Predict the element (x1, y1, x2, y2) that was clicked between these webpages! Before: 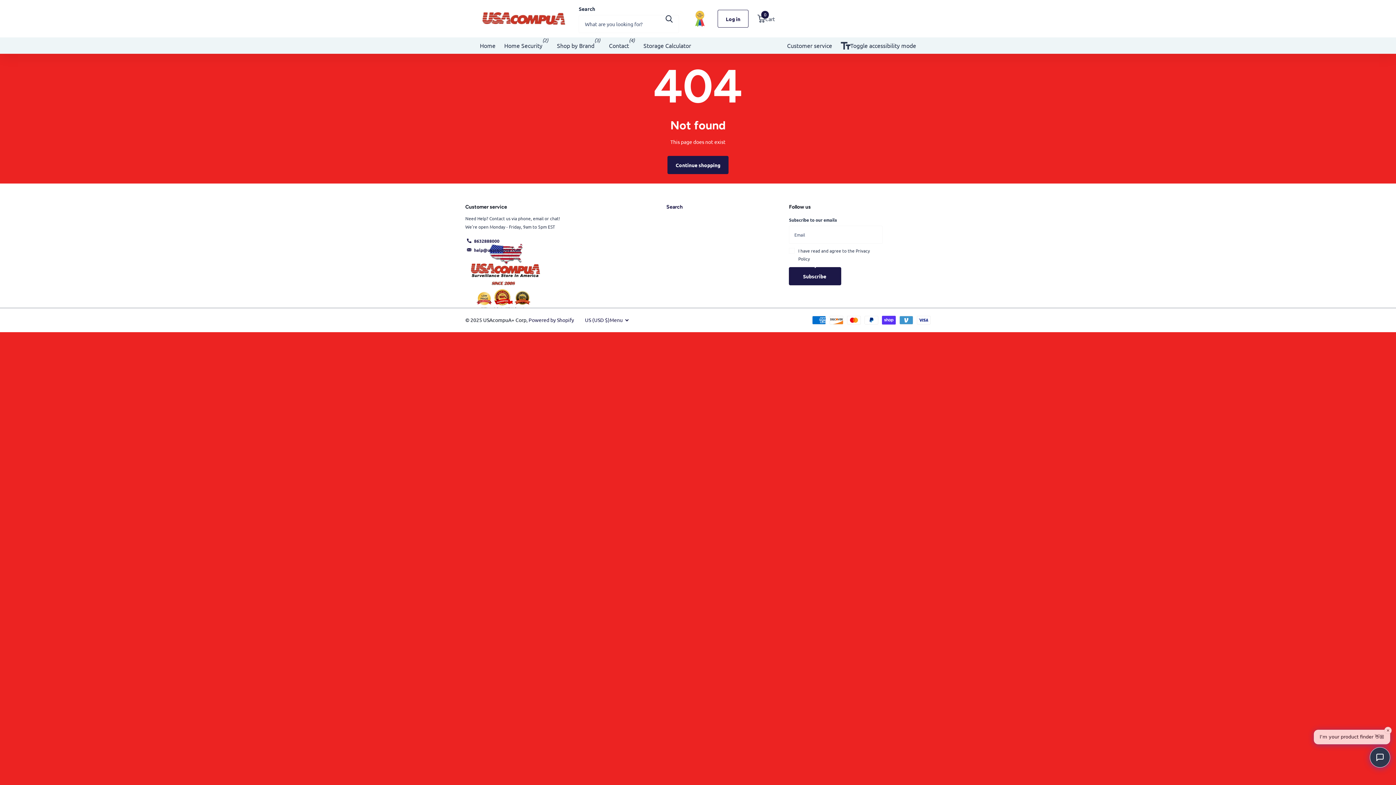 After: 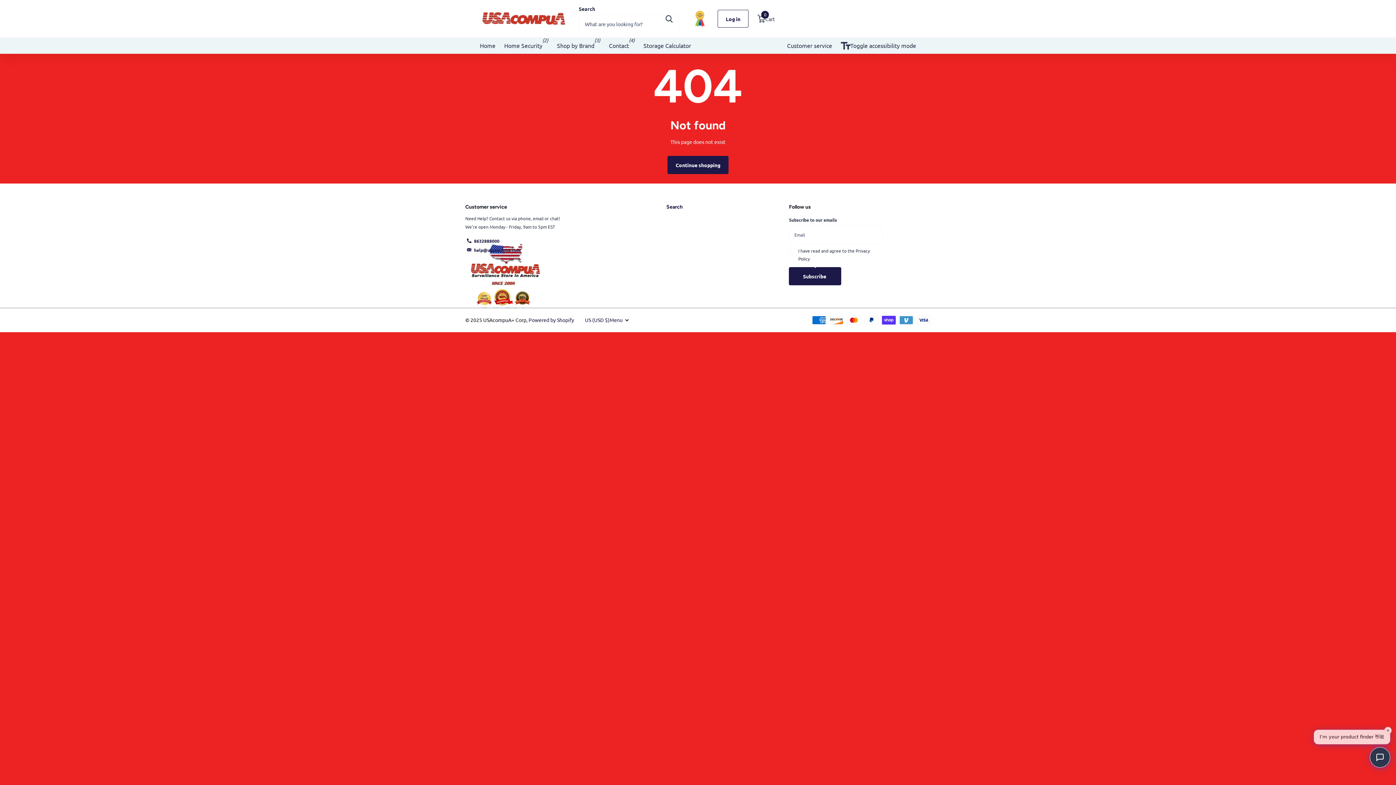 Action: label: 8632888000 bbox: (474, 238, 499, 243)